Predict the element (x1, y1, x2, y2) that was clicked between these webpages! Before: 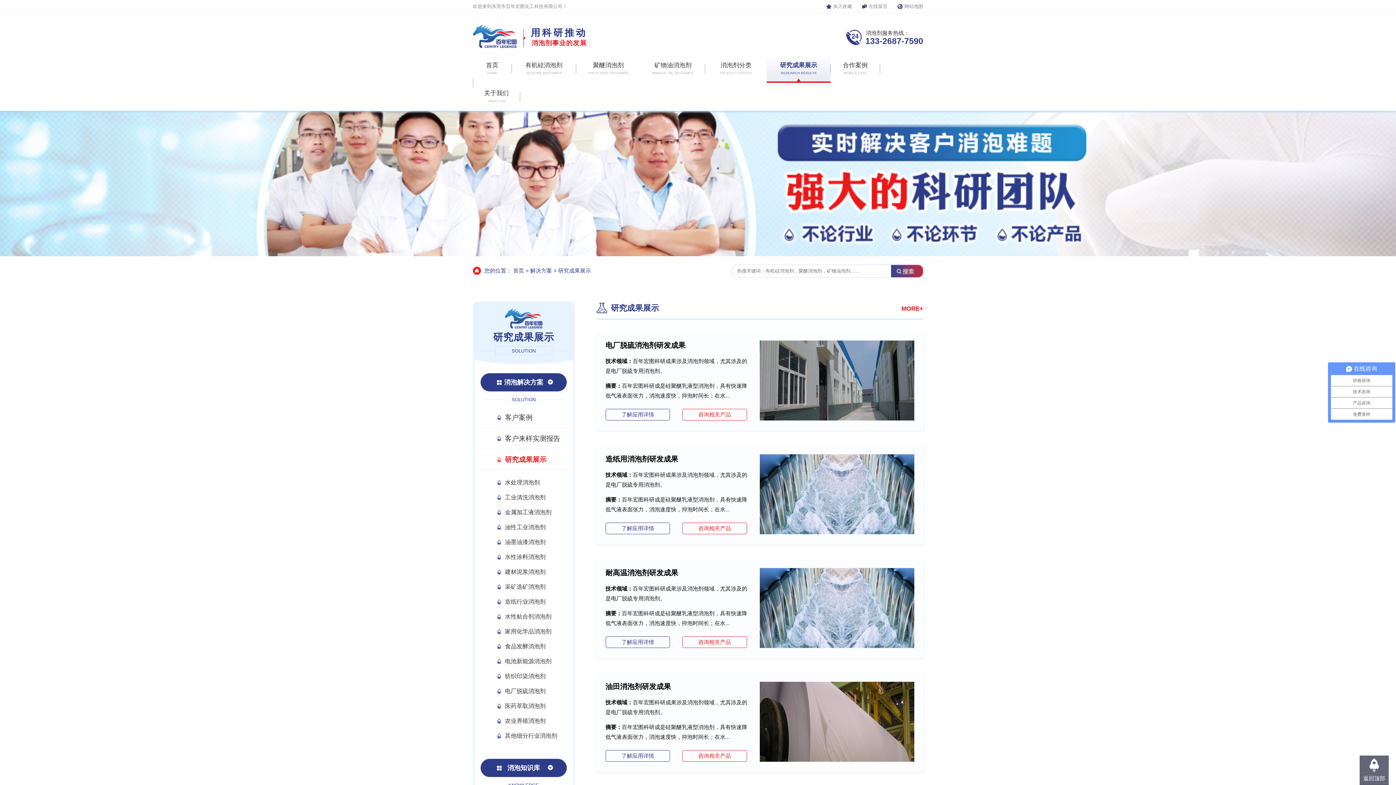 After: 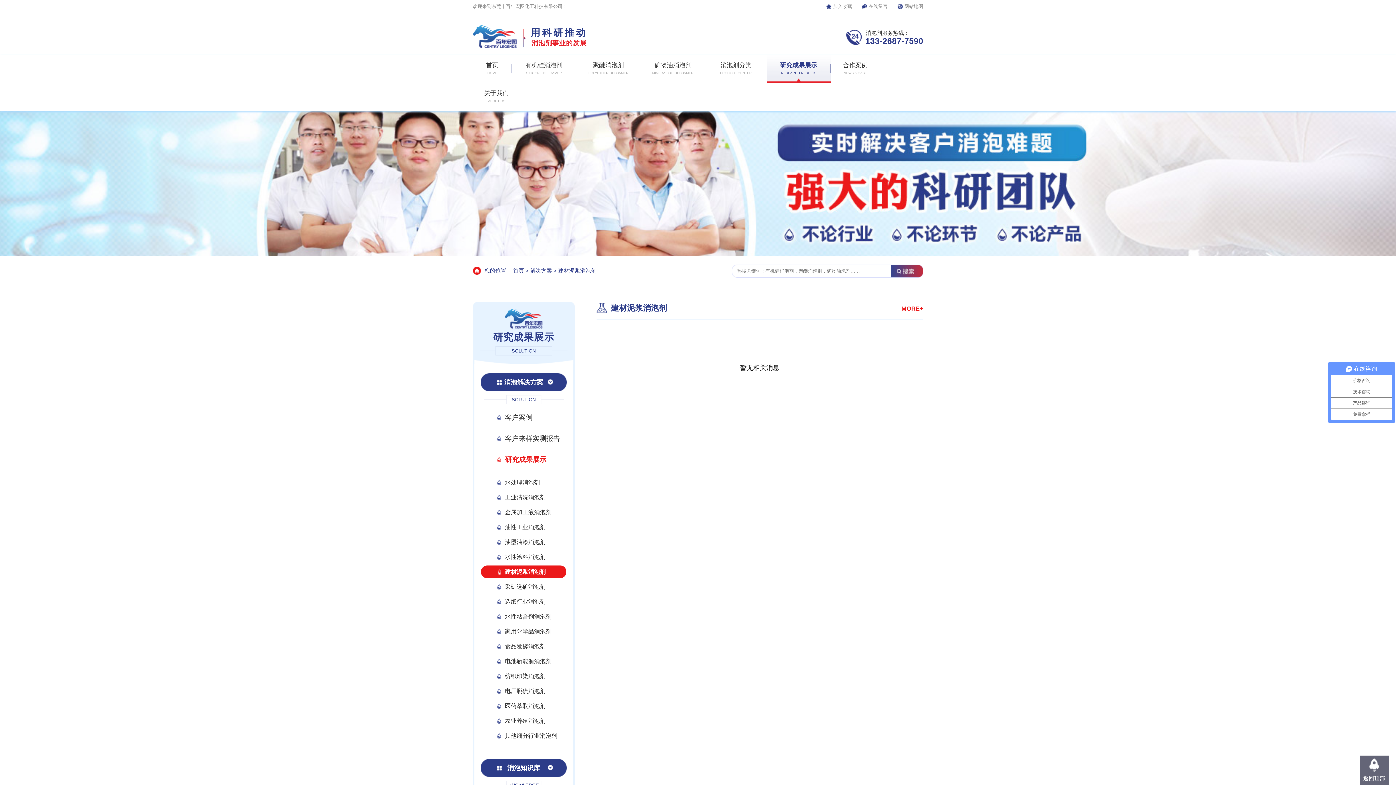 Action: label: 建材泥浆消泡剂 bbox: (480, 565, 566, 578)